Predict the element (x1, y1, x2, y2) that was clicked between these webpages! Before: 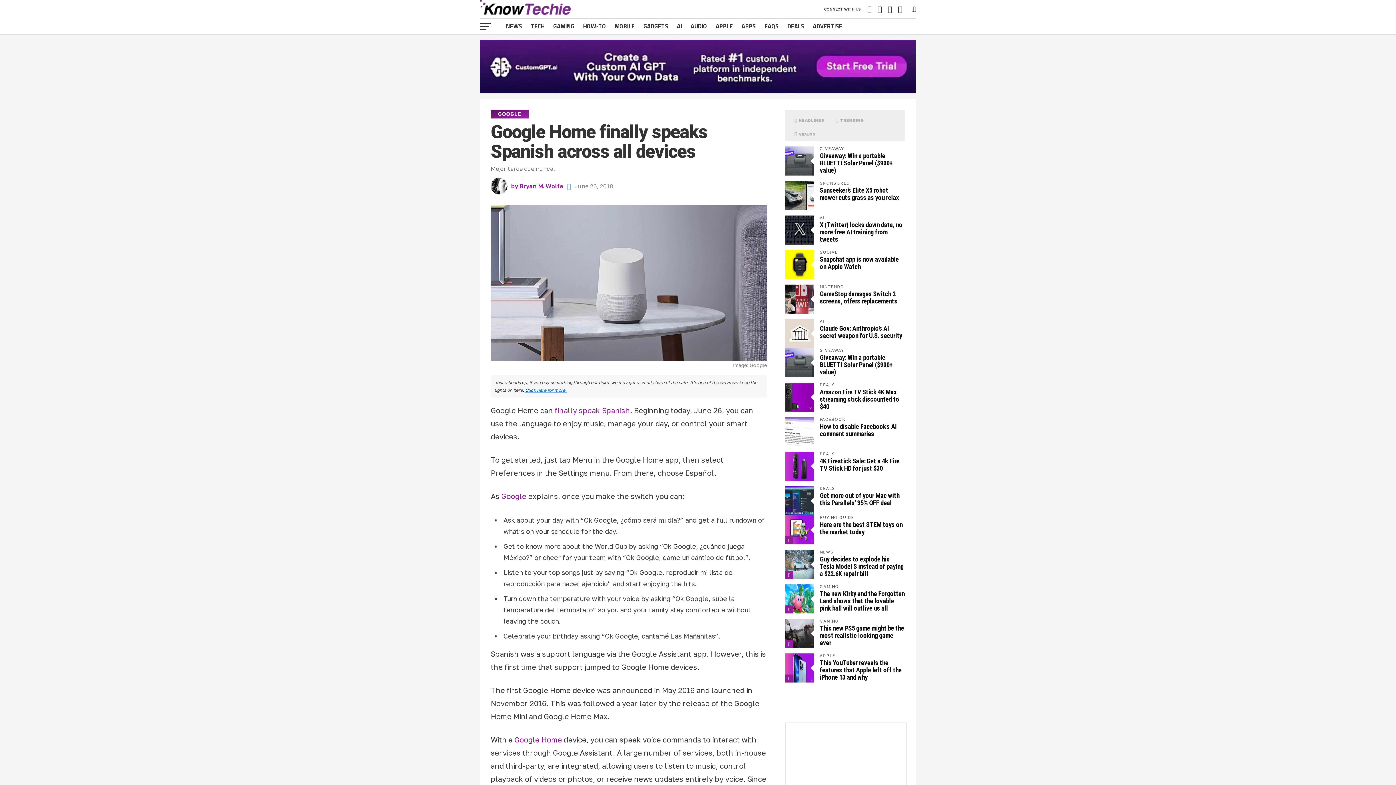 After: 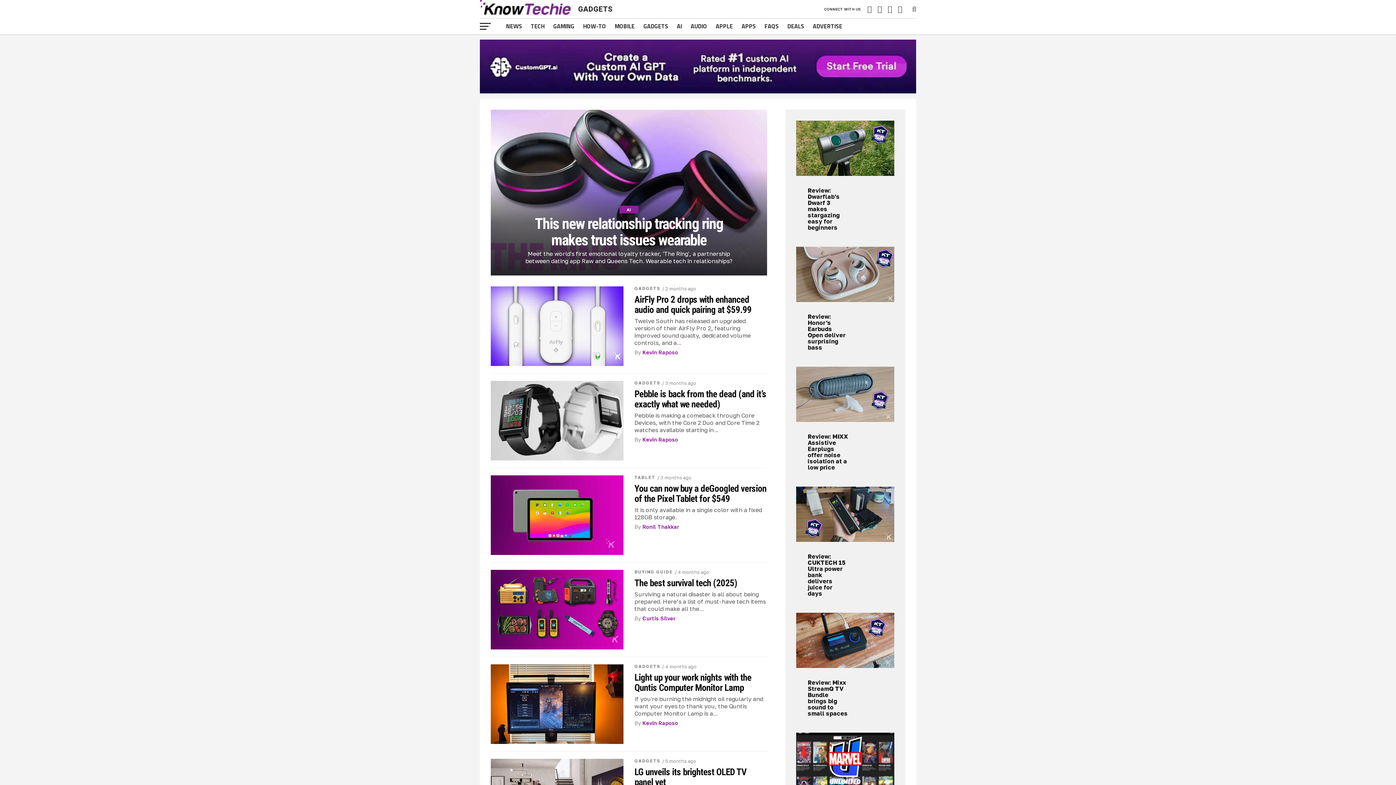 Action: label: GADGETS bbox: (639, 18, 672, 34)